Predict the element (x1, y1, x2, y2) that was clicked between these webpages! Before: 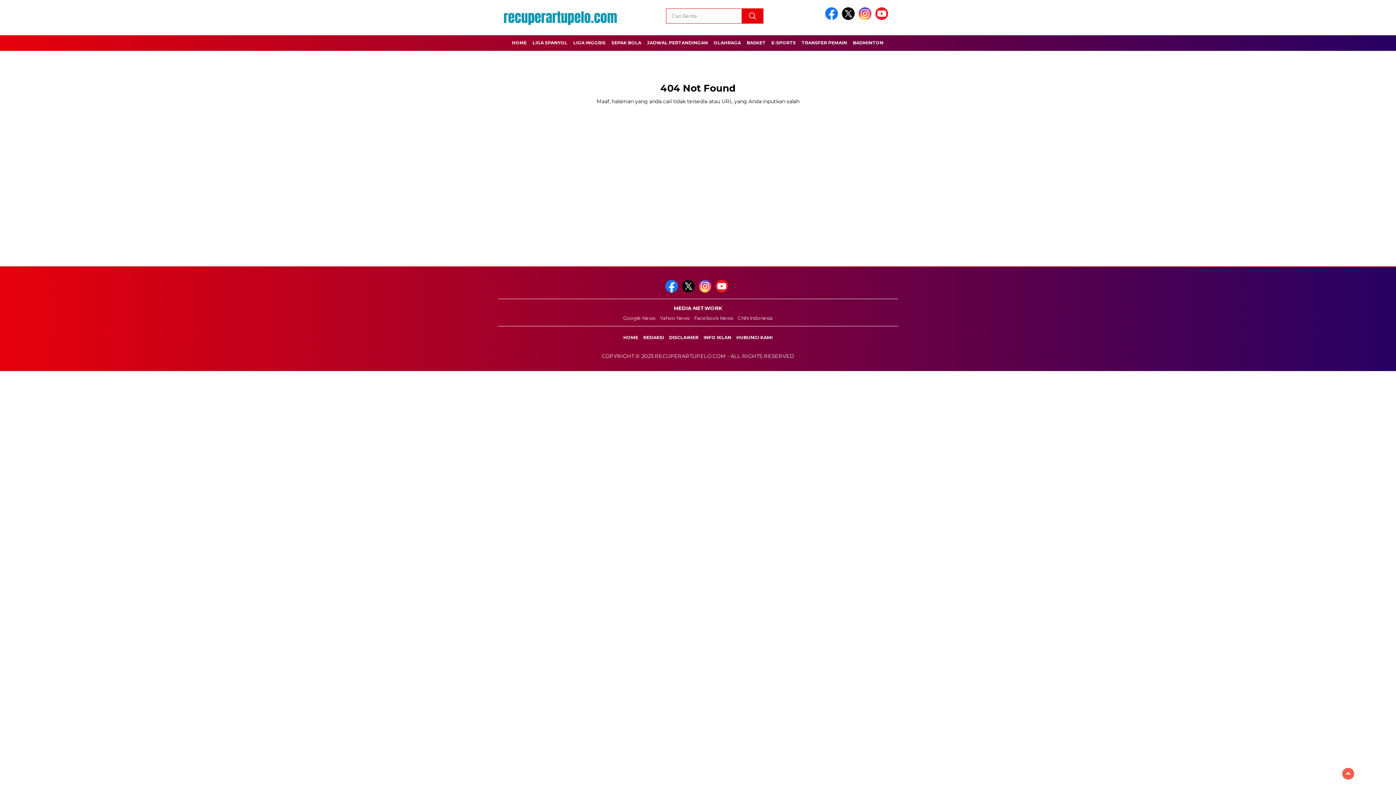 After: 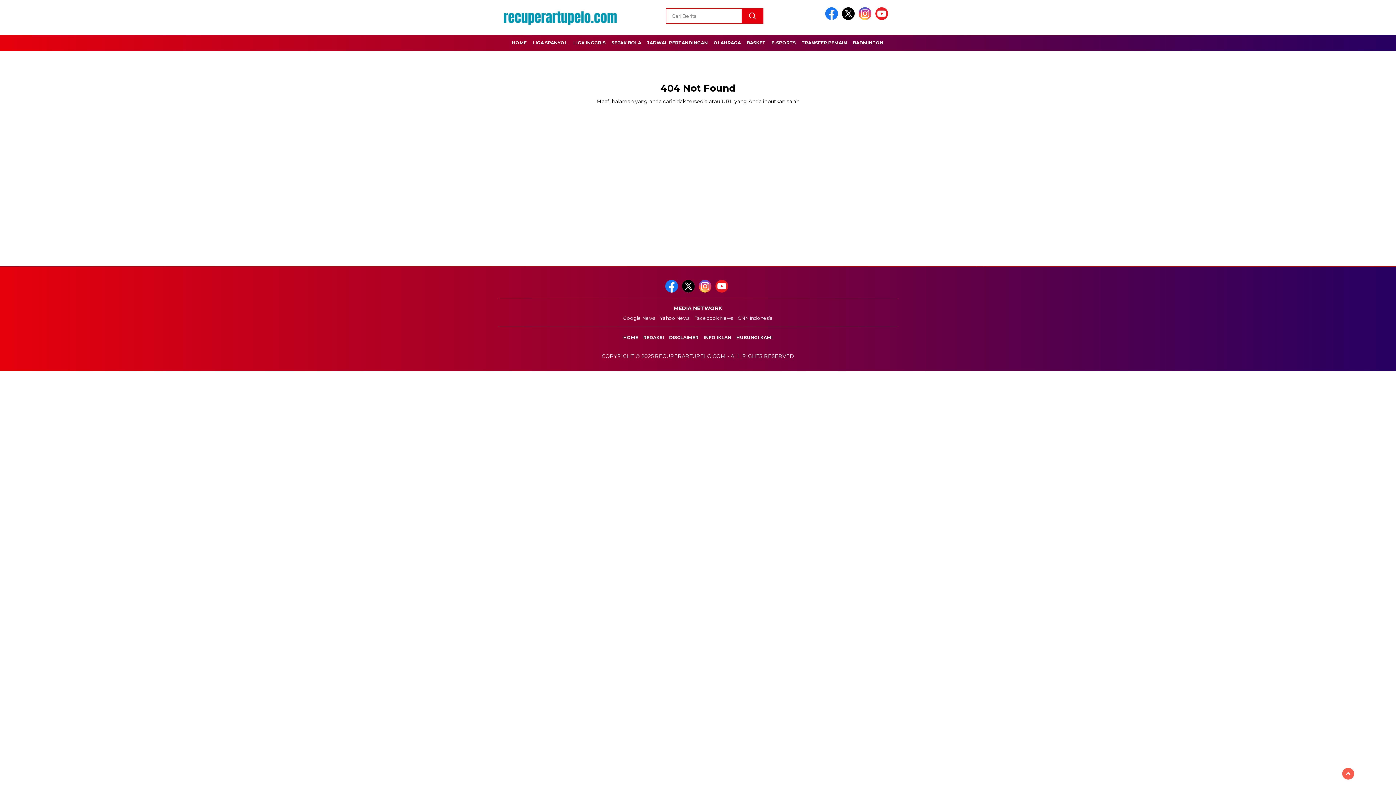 Action: bbox: (875, 15, 890, 21)